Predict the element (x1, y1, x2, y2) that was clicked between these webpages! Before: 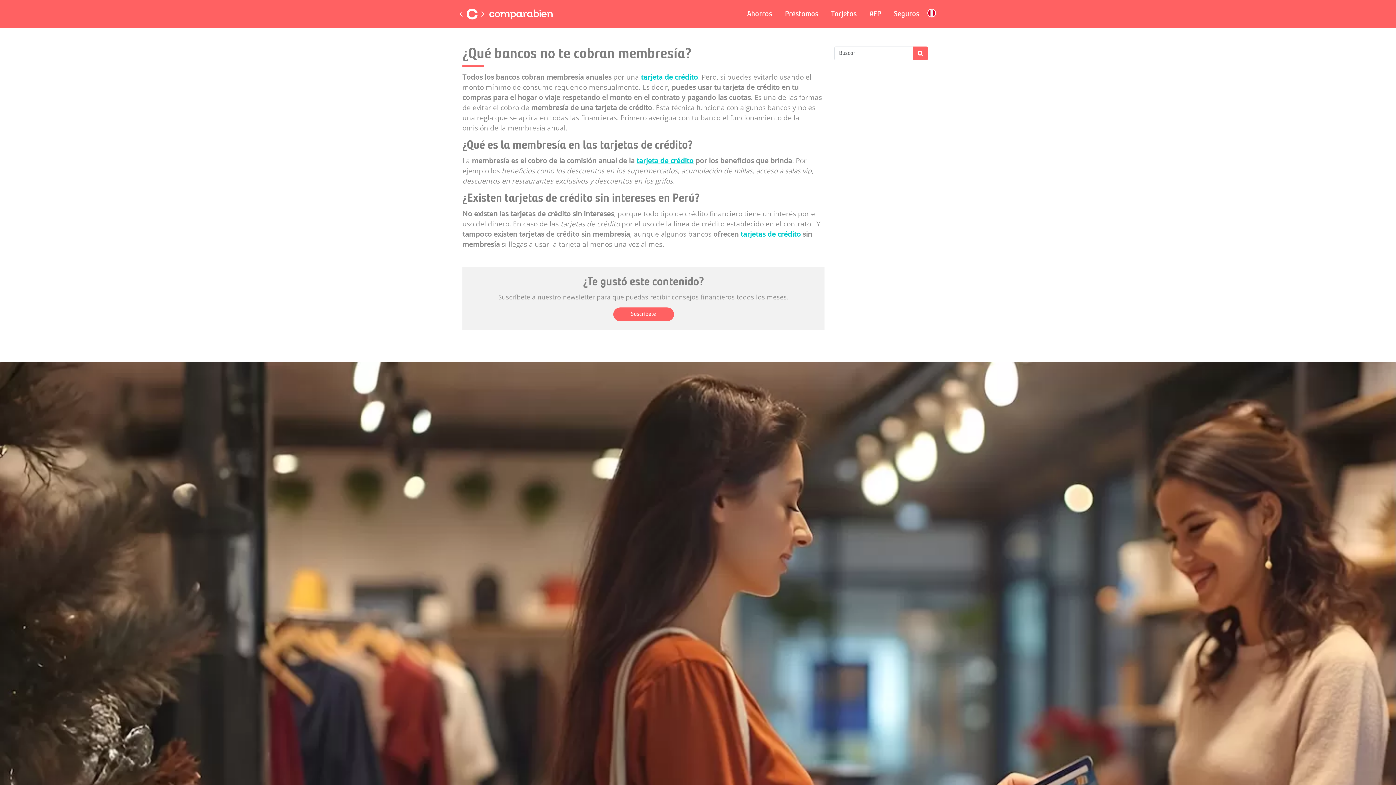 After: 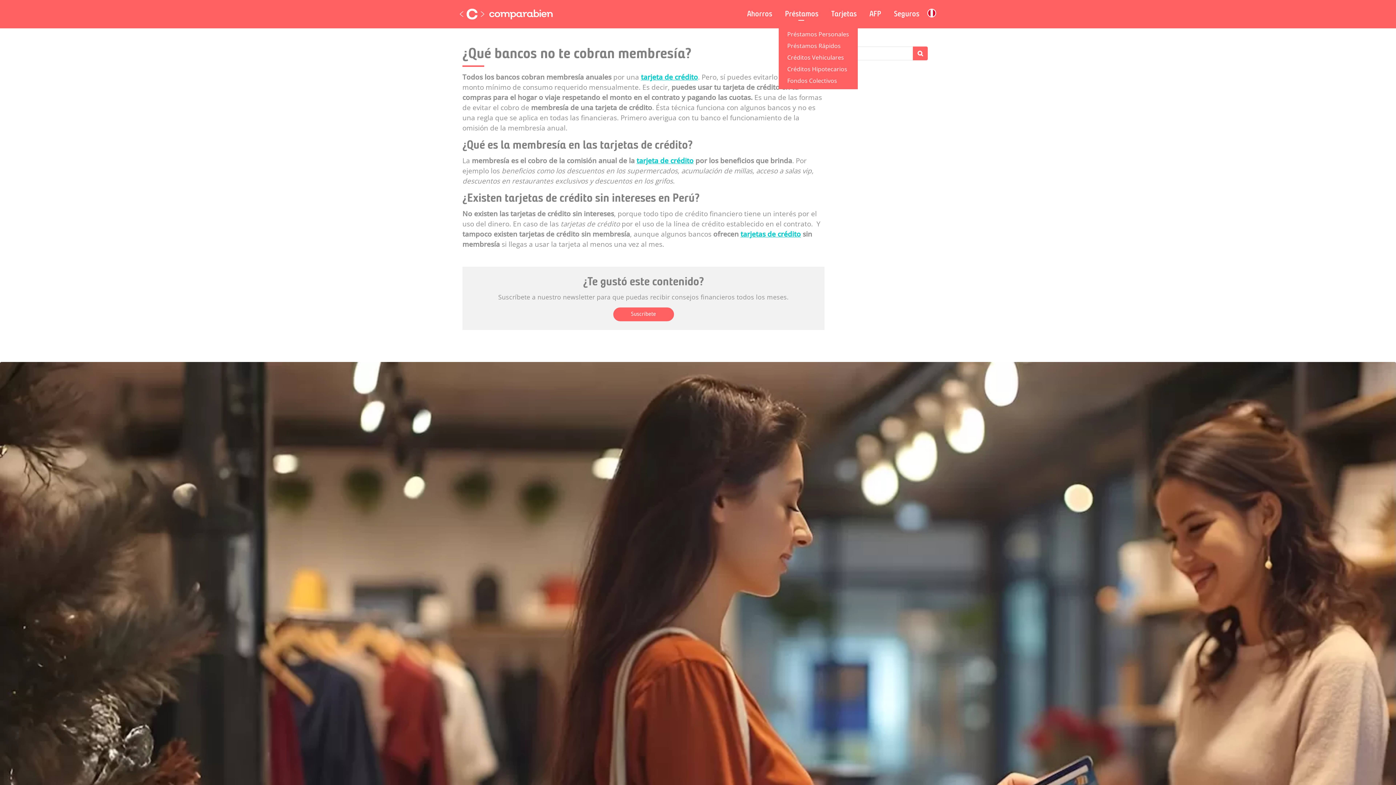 Action: bbox: (778, 0, 825, 28) label: Préstamos